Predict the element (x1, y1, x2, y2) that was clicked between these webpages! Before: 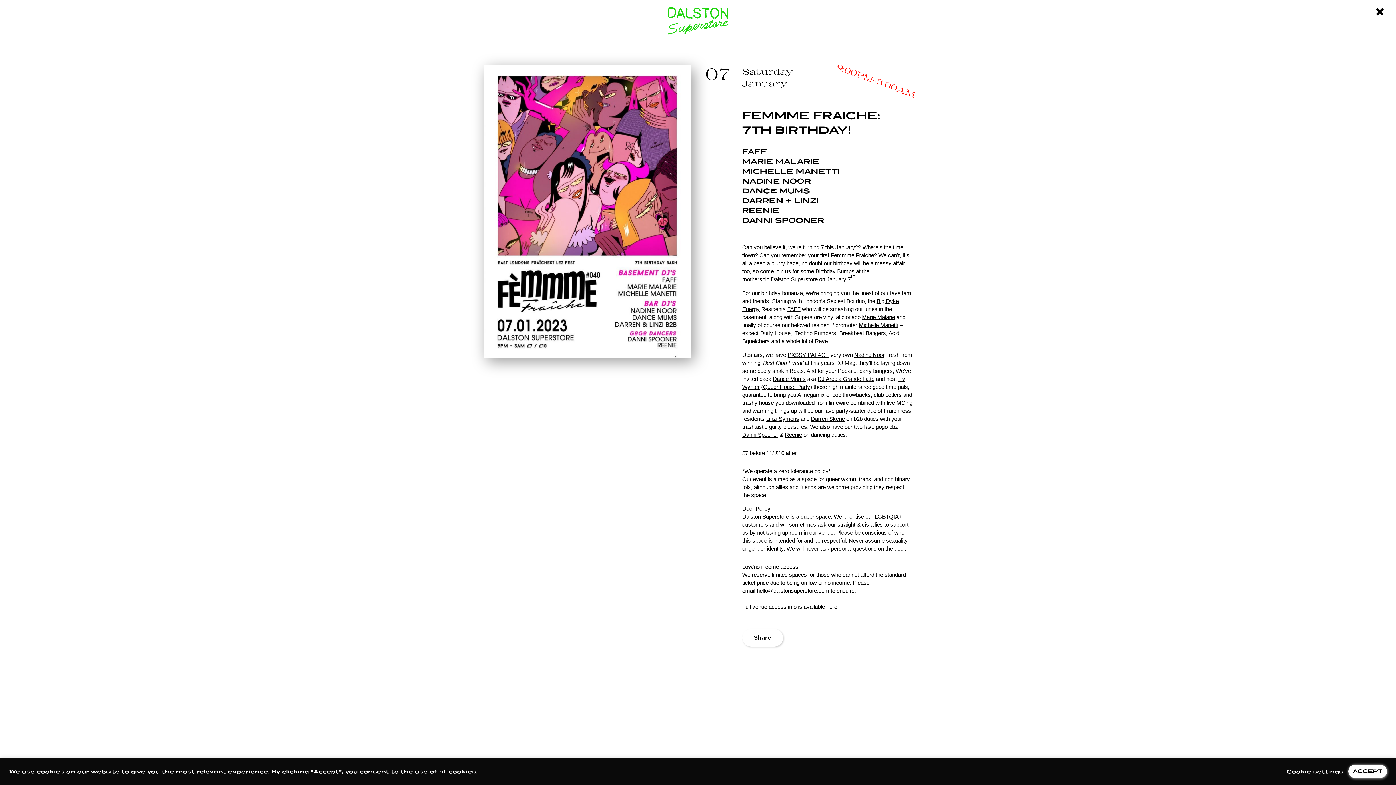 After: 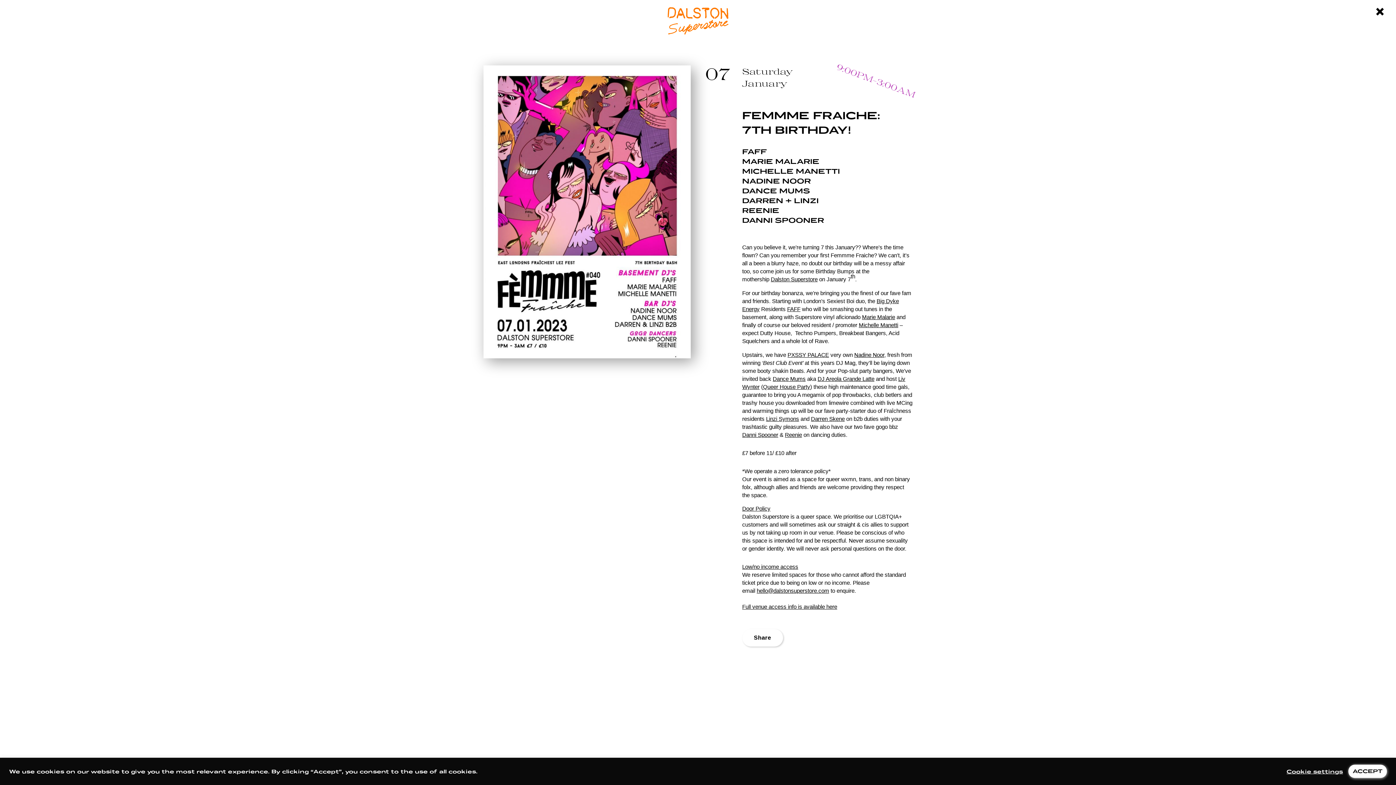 Action: label: Danni Spooner bbox: (742, 432, 778, 438)